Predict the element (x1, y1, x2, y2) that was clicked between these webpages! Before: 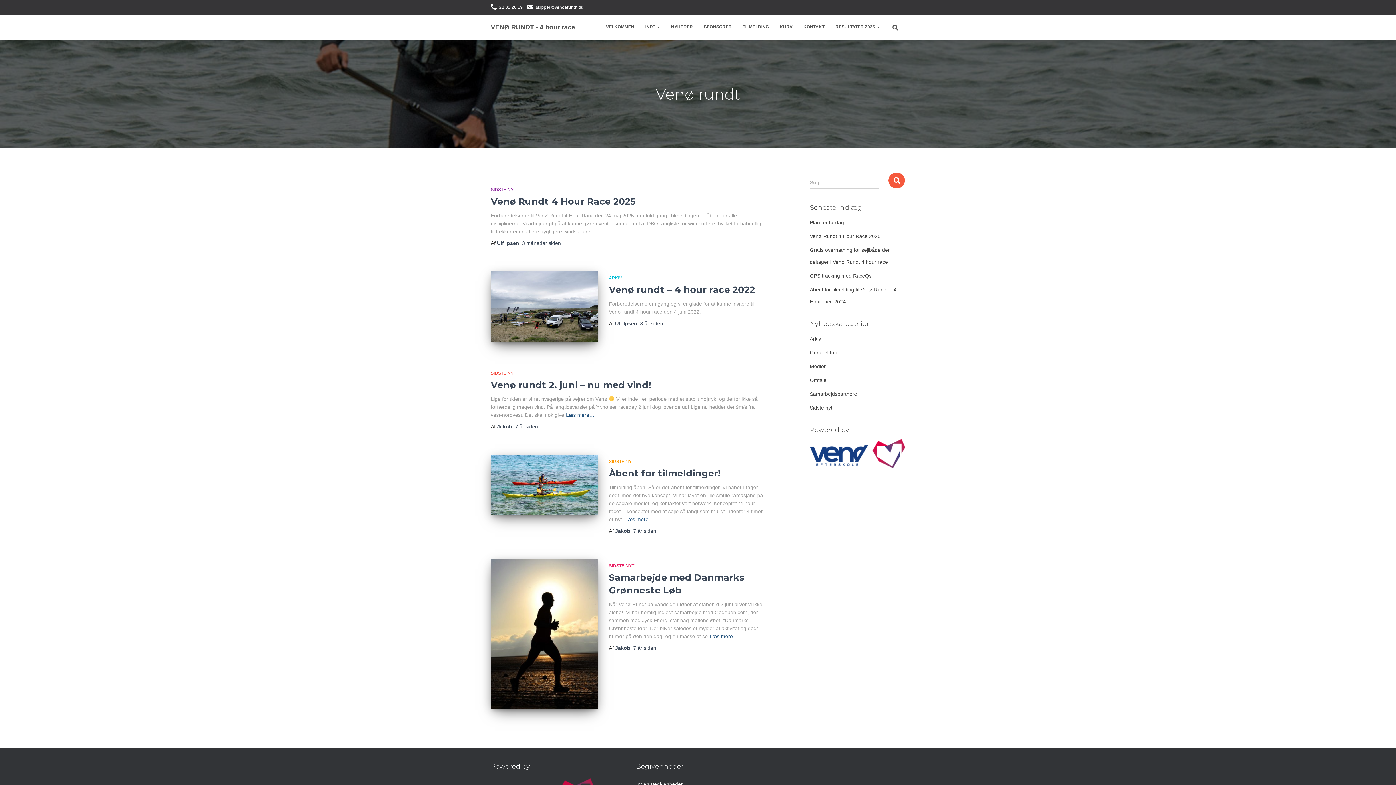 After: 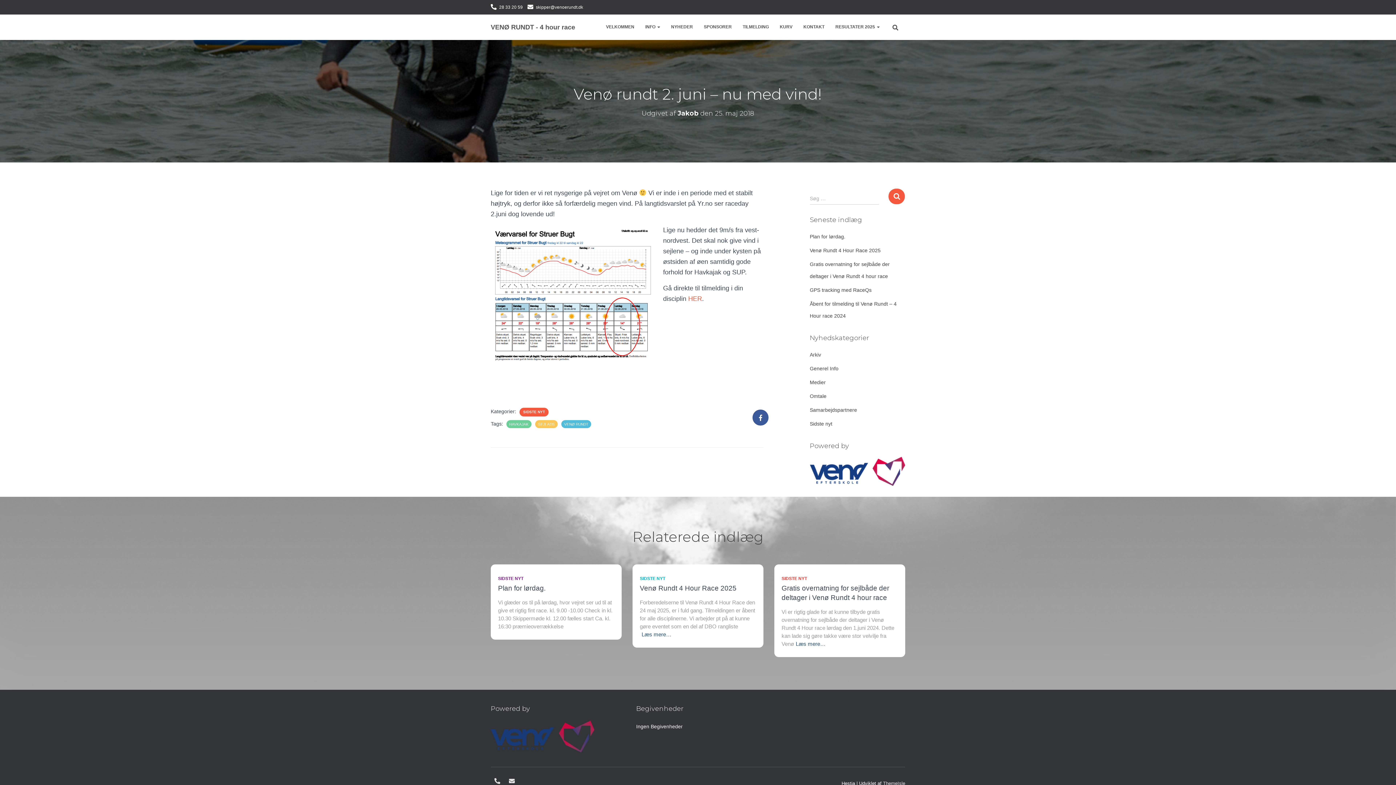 Action: bbox: (566, 411, 594, 419) label: Læs mere…